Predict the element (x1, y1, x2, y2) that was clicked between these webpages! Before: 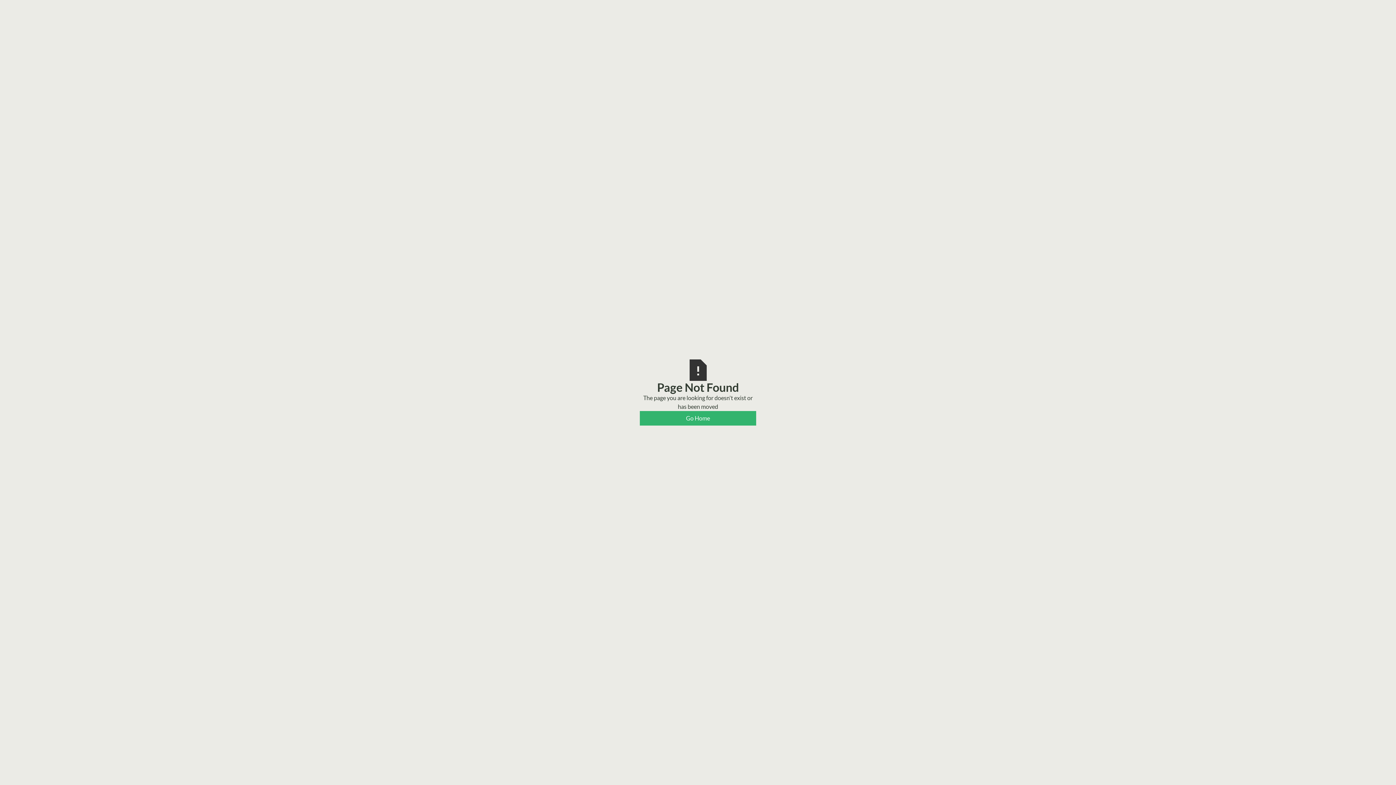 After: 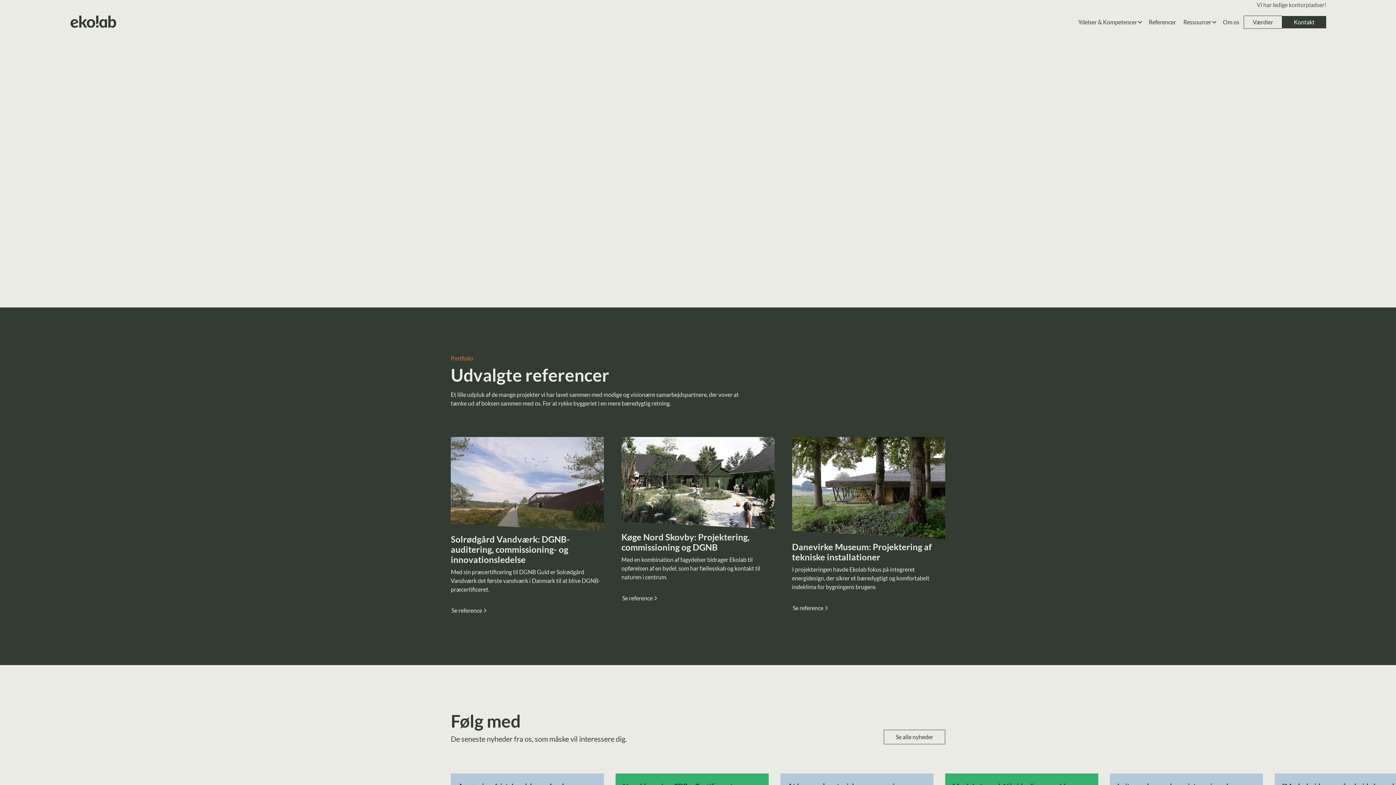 Action: bbox: (640, 411, 756, 425) label: Go Home